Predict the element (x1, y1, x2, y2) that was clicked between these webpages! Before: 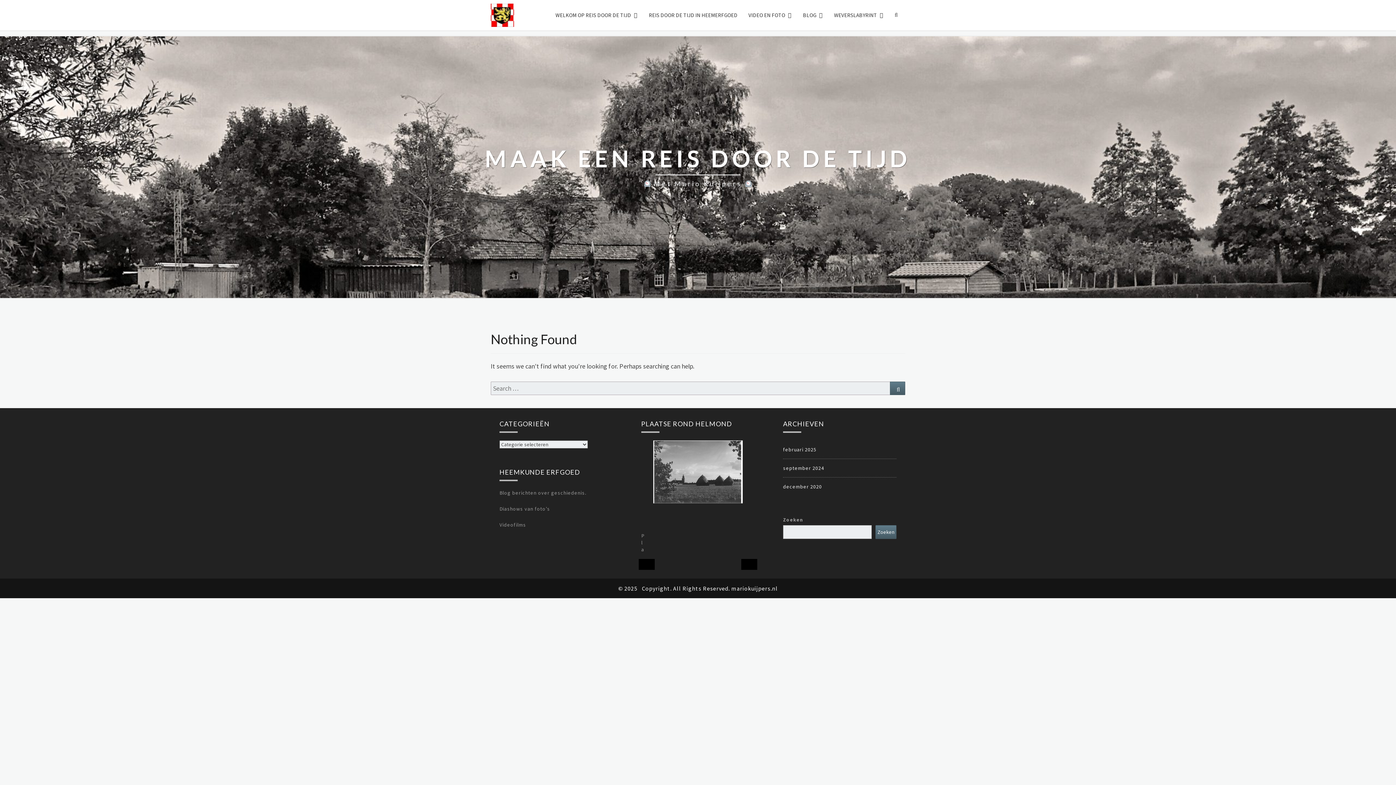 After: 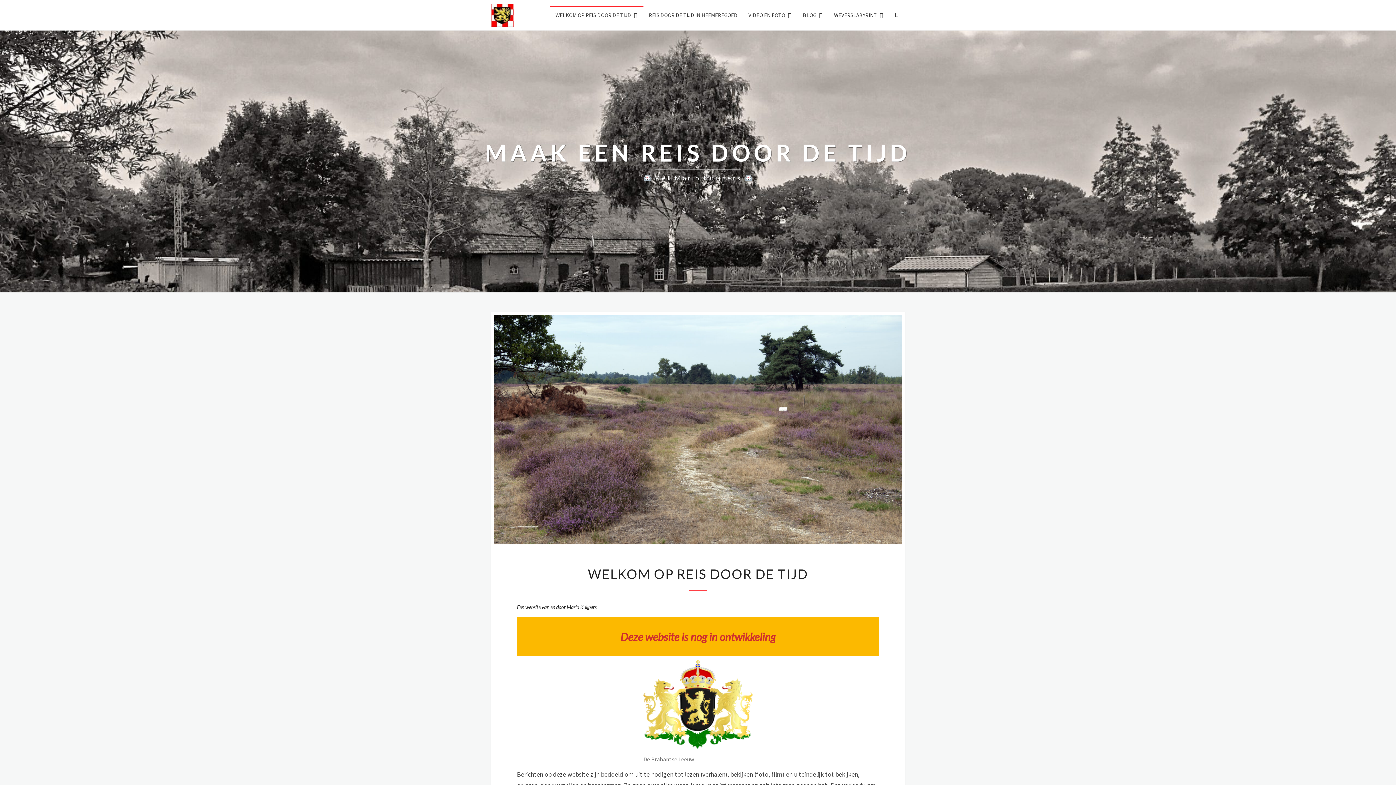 Action: bbox: (490, 0, 514, 30)